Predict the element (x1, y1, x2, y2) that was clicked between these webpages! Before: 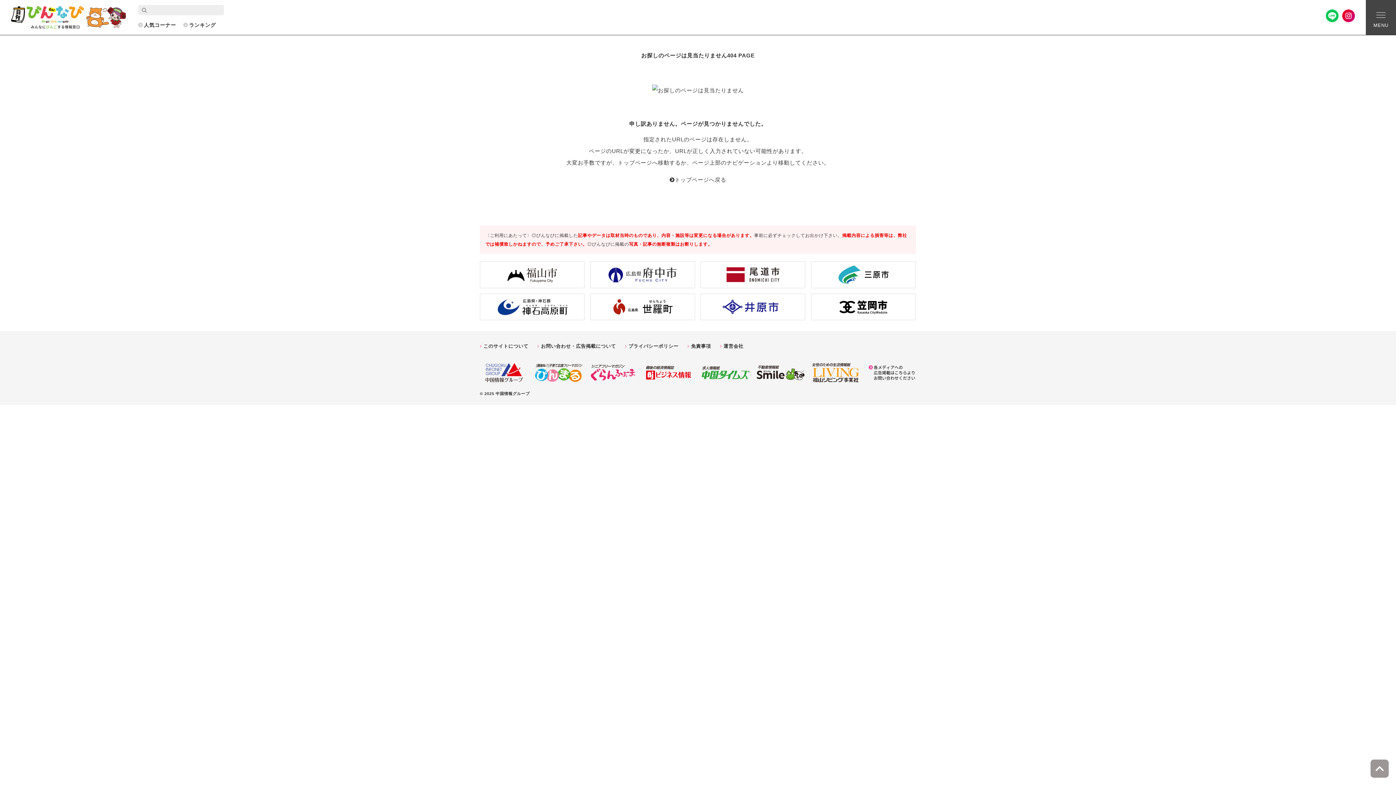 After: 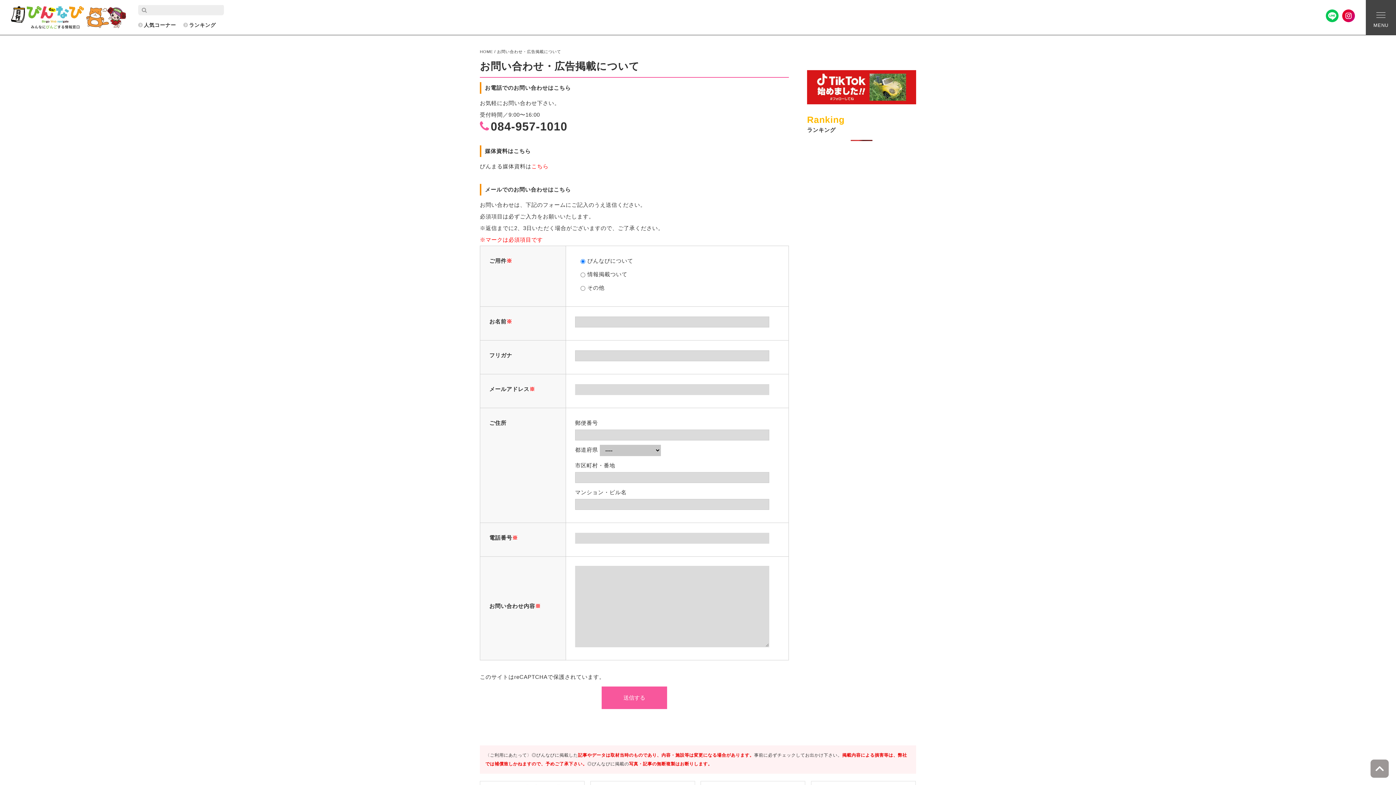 Action: label: お問い合わせ・広告掲載について bbox: (541, 343, 616, 349)